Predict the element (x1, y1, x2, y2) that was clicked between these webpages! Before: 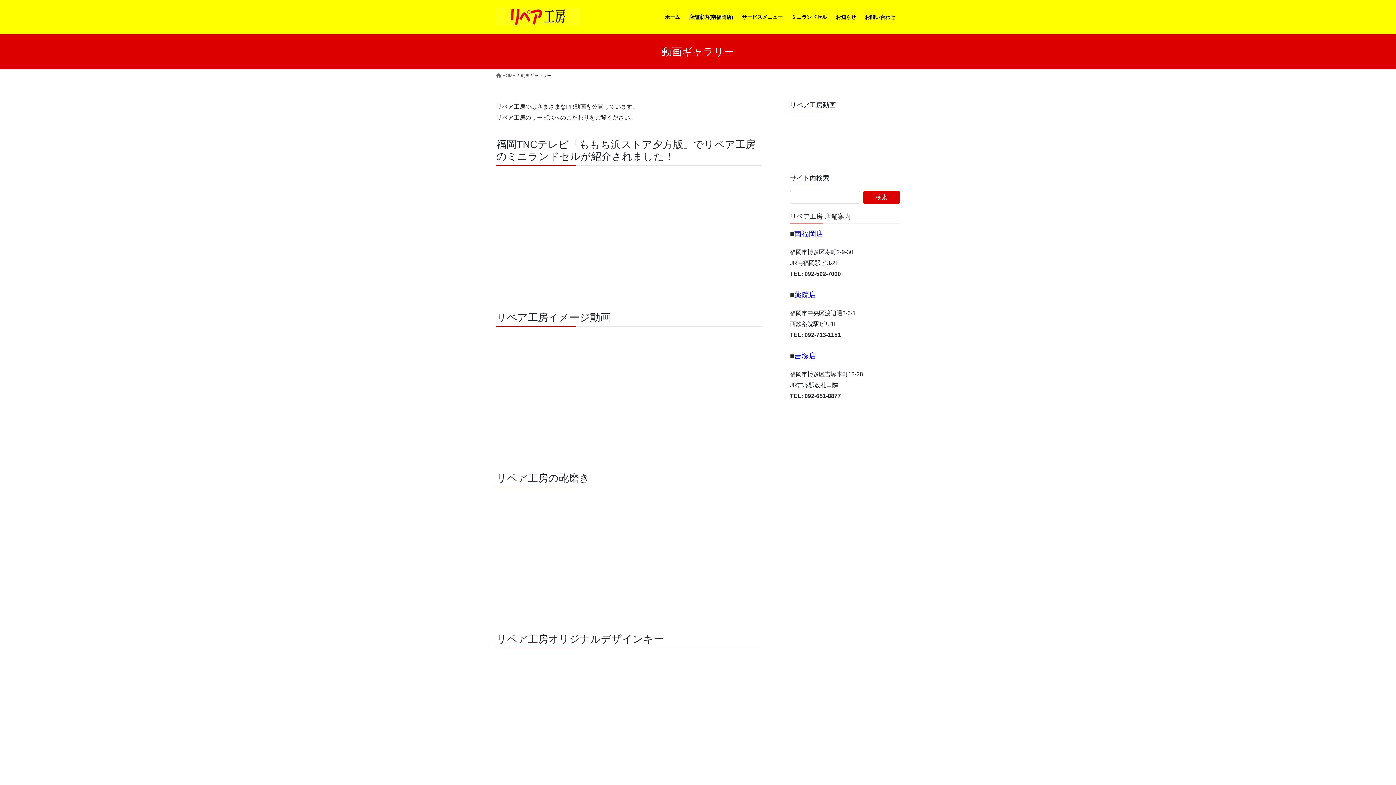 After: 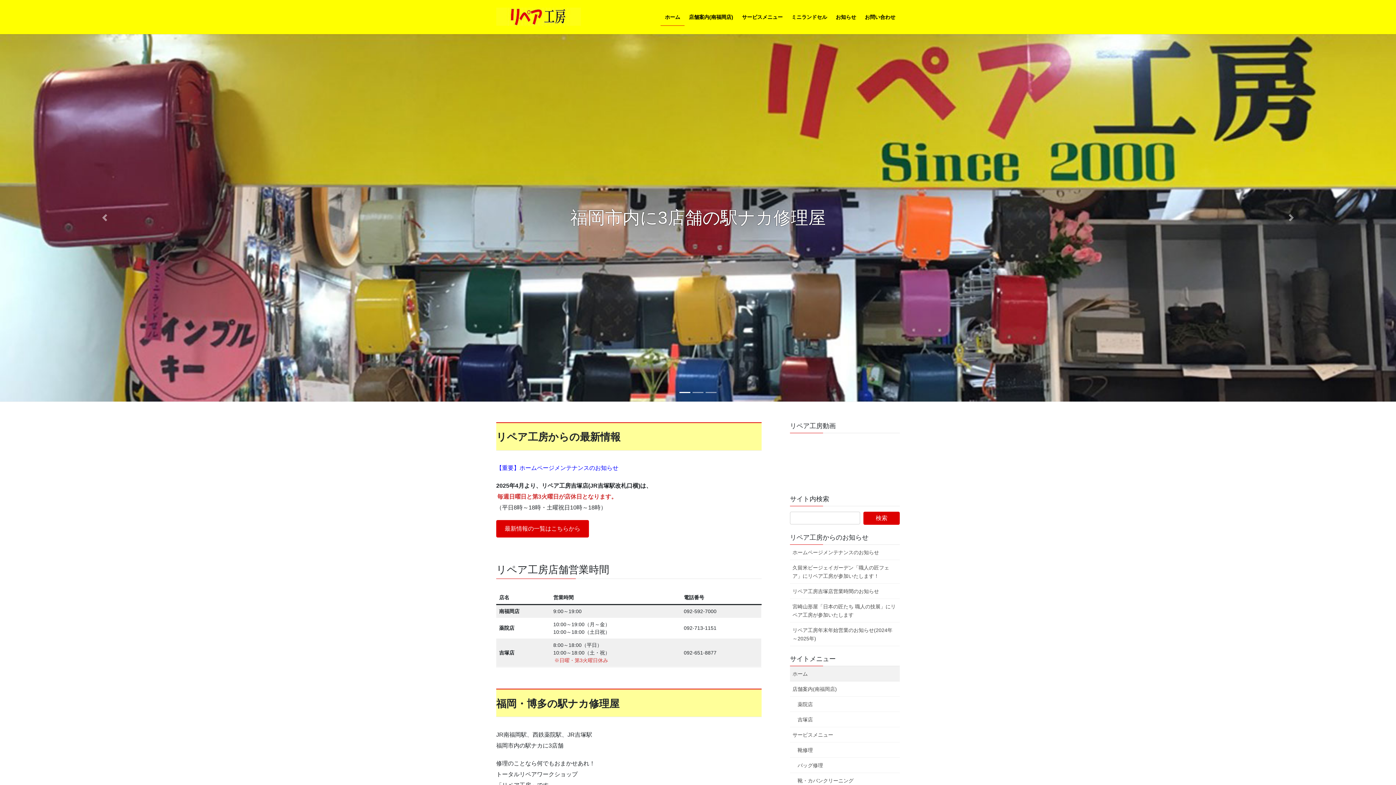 Action: label:  HOME bbox: (496, 72, 515, 78)